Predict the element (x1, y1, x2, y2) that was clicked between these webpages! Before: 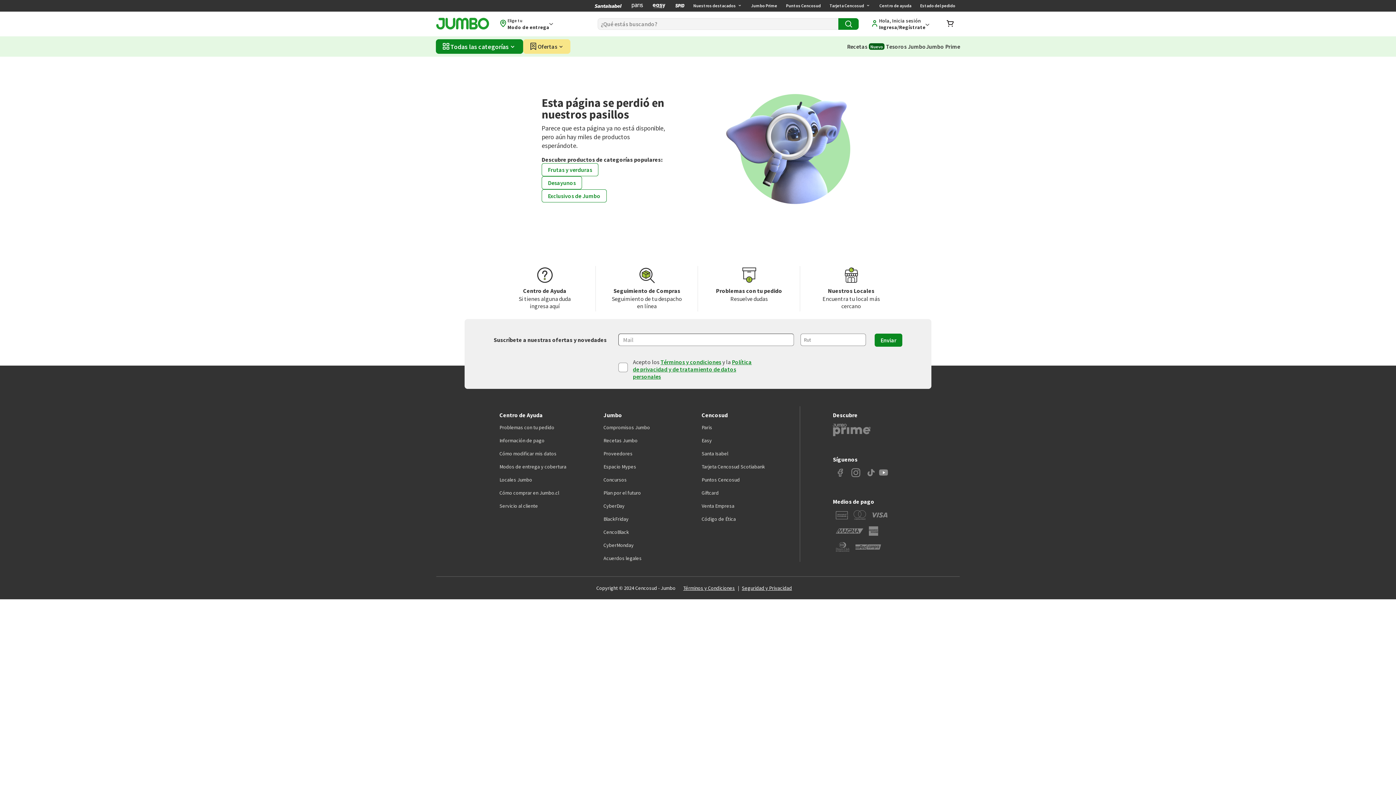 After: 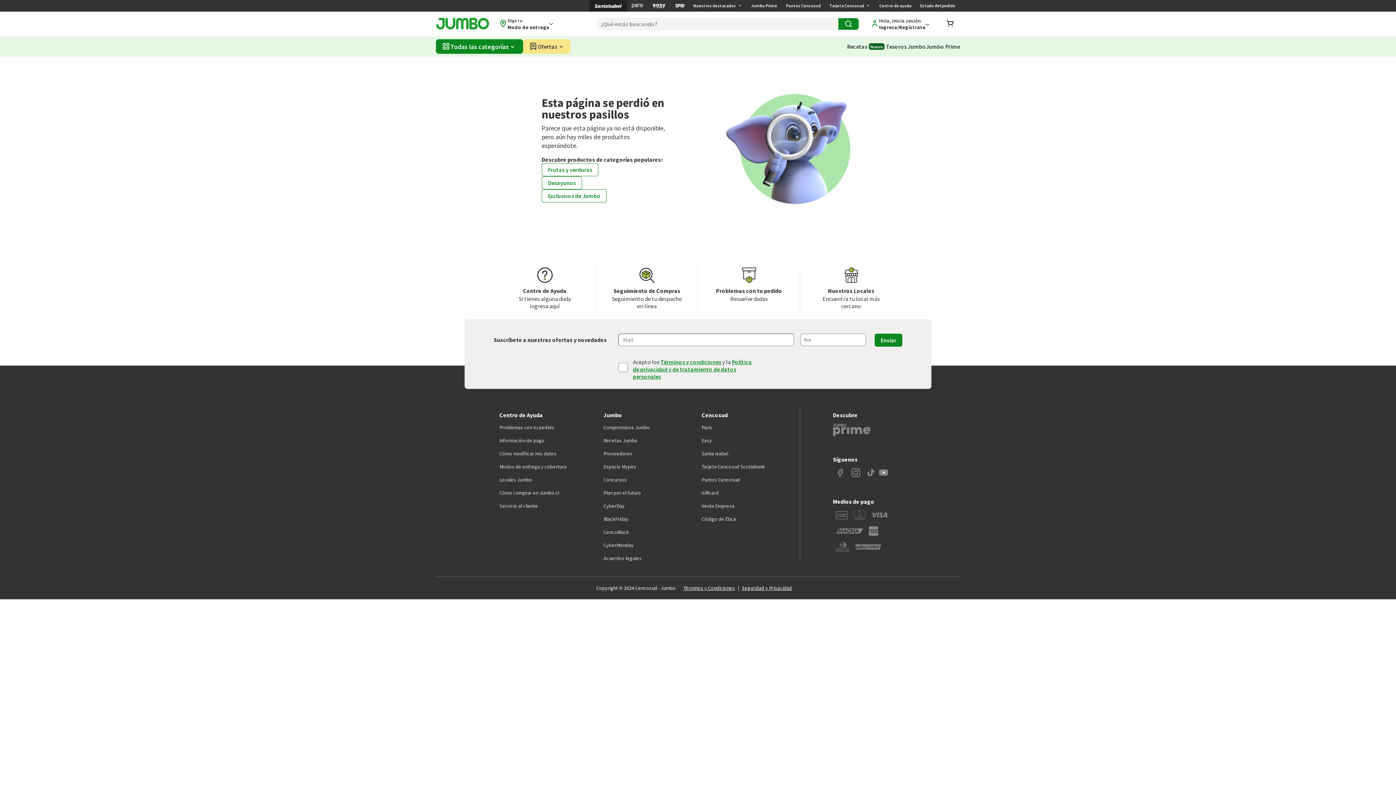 Action: bbox: (589, 0, 627, 11)